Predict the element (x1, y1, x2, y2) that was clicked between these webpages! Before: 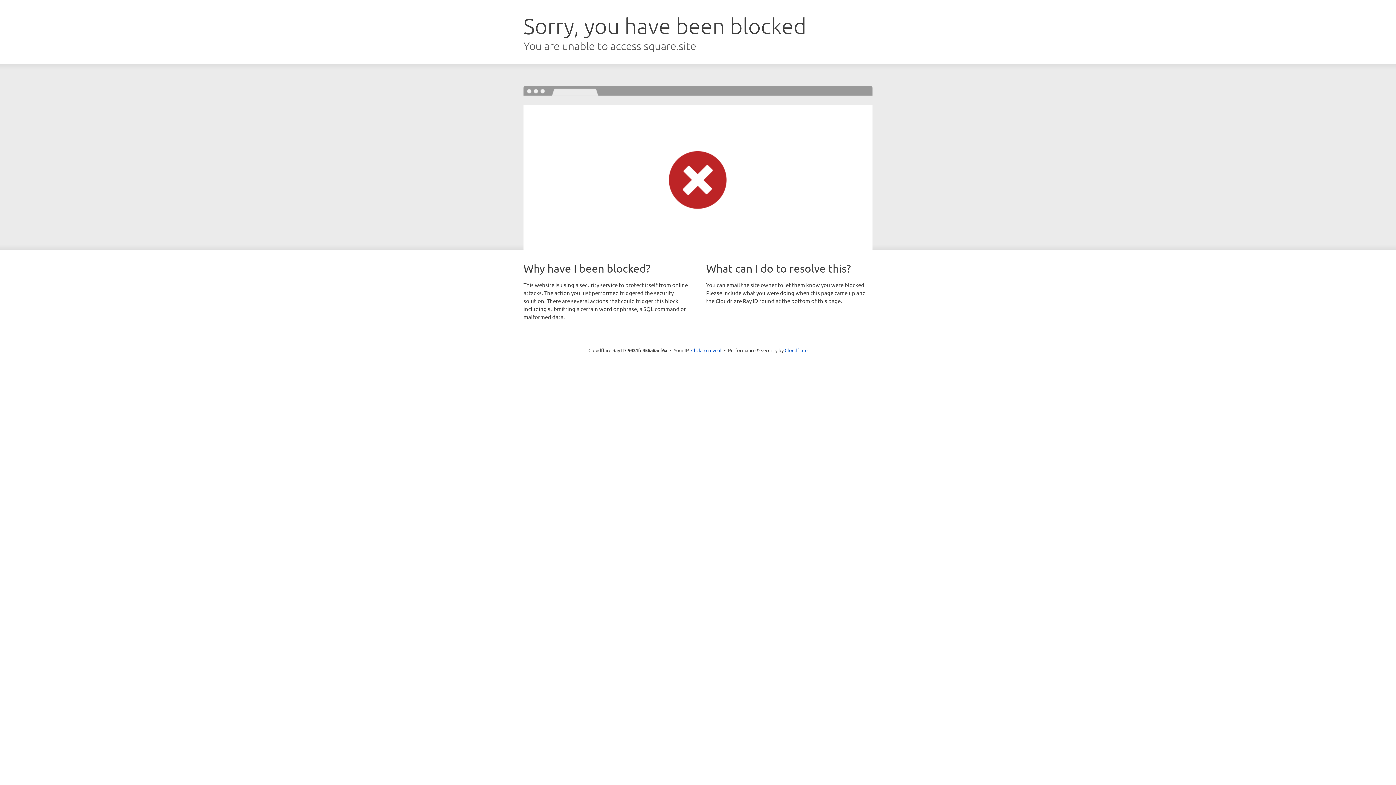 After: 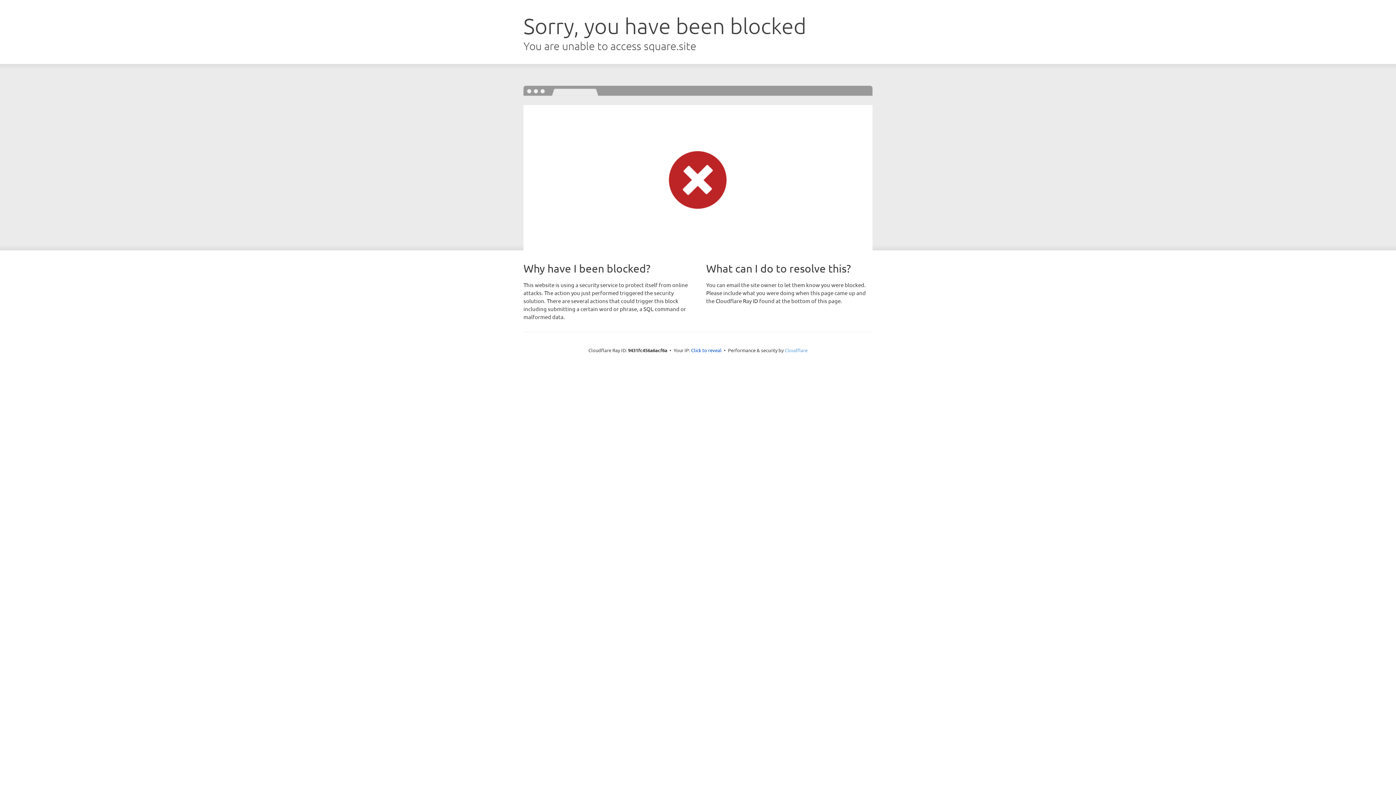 Action: label: Cloudflare bbox: (784, 347, 807, 353)